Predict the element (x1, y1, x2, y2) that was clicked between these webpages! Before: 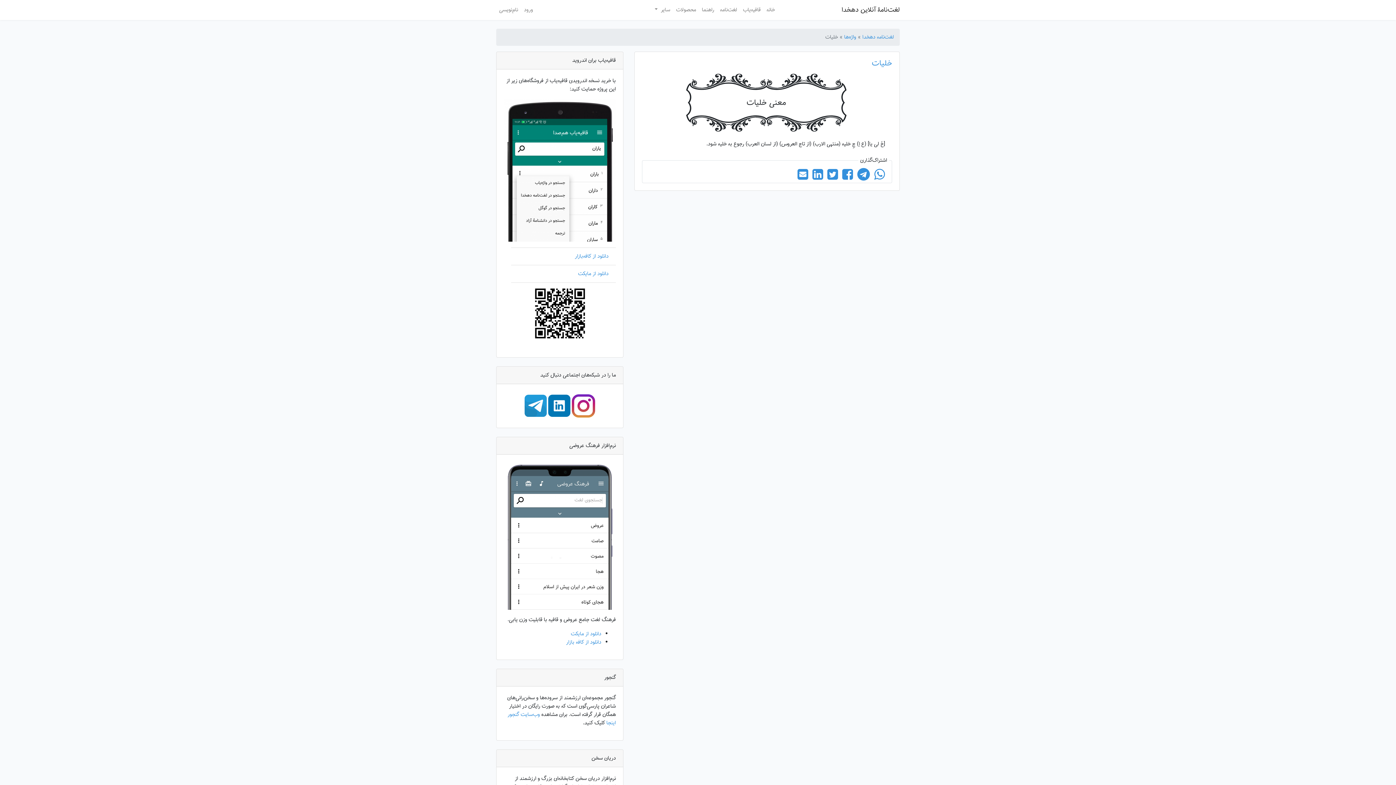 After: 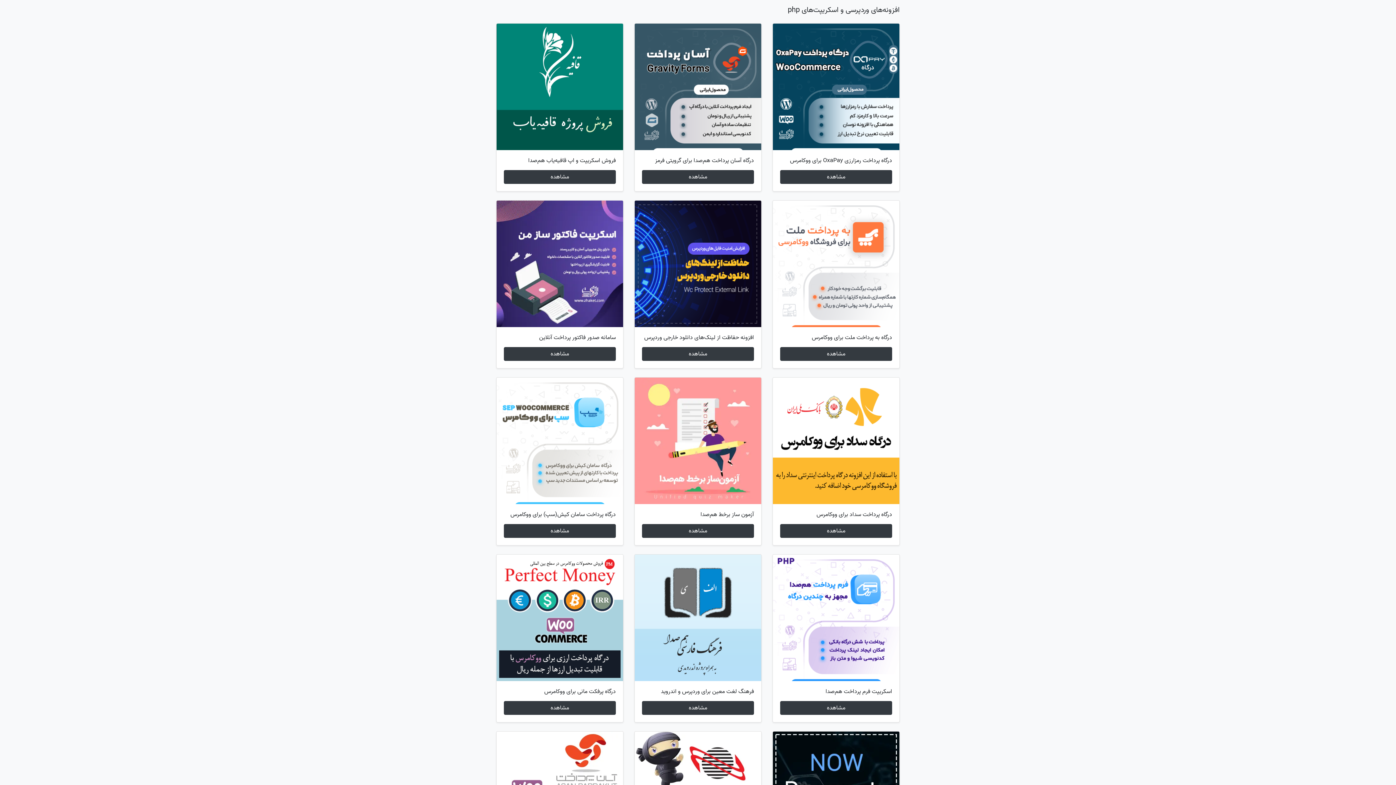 Action: label: محصولات bbox: (673, 2, 699, 17)